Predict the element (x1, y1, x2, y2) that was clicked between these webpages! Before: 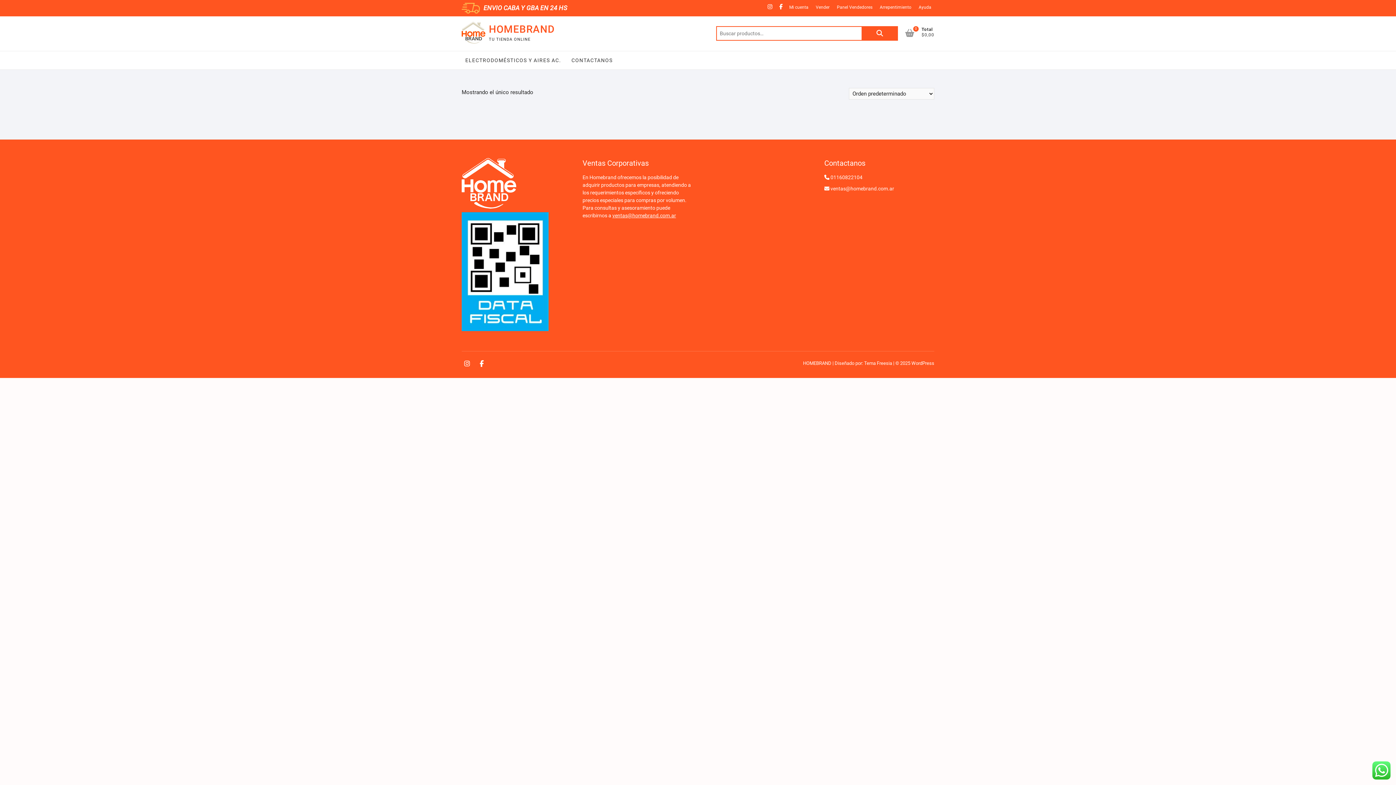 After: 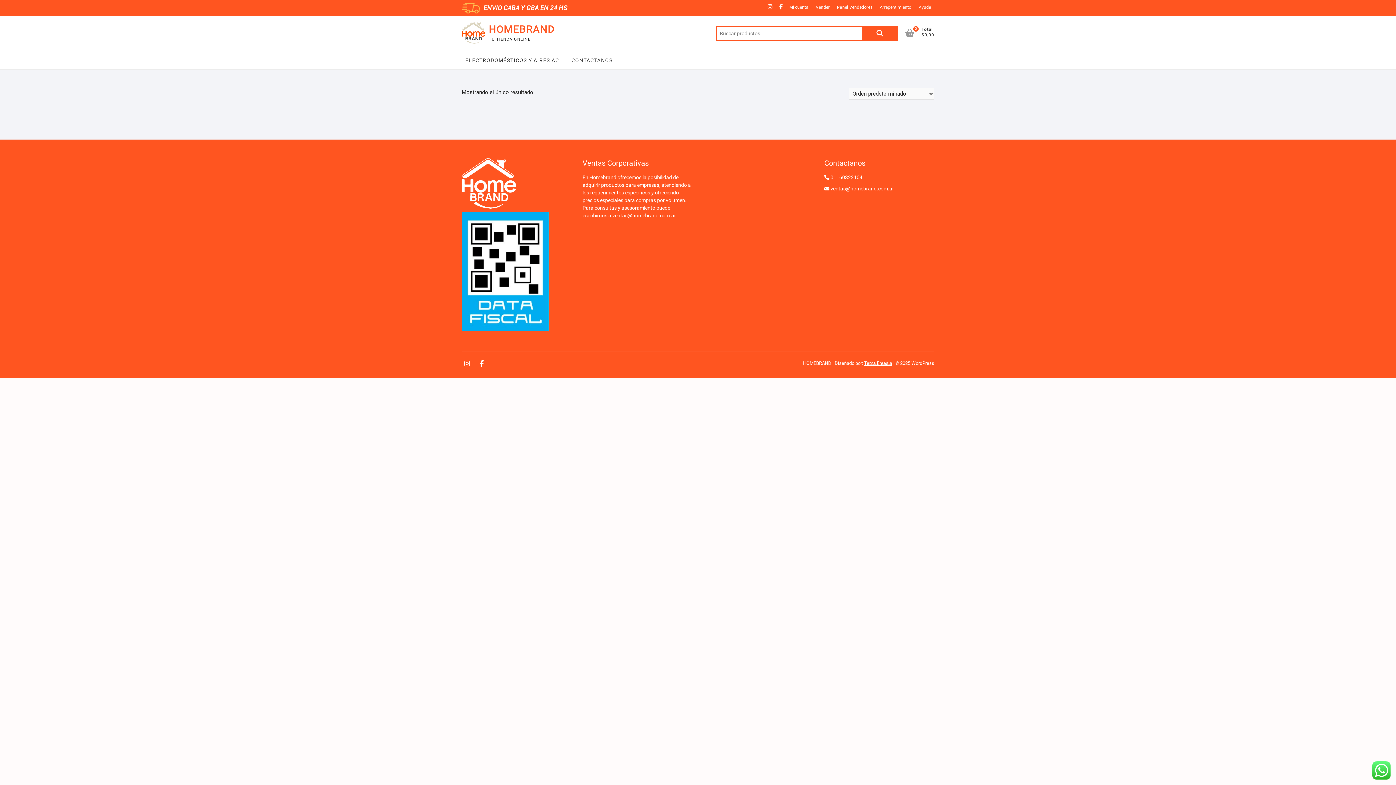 Action: label: Tema Freesia bbox: (864, 360, 892, 366)